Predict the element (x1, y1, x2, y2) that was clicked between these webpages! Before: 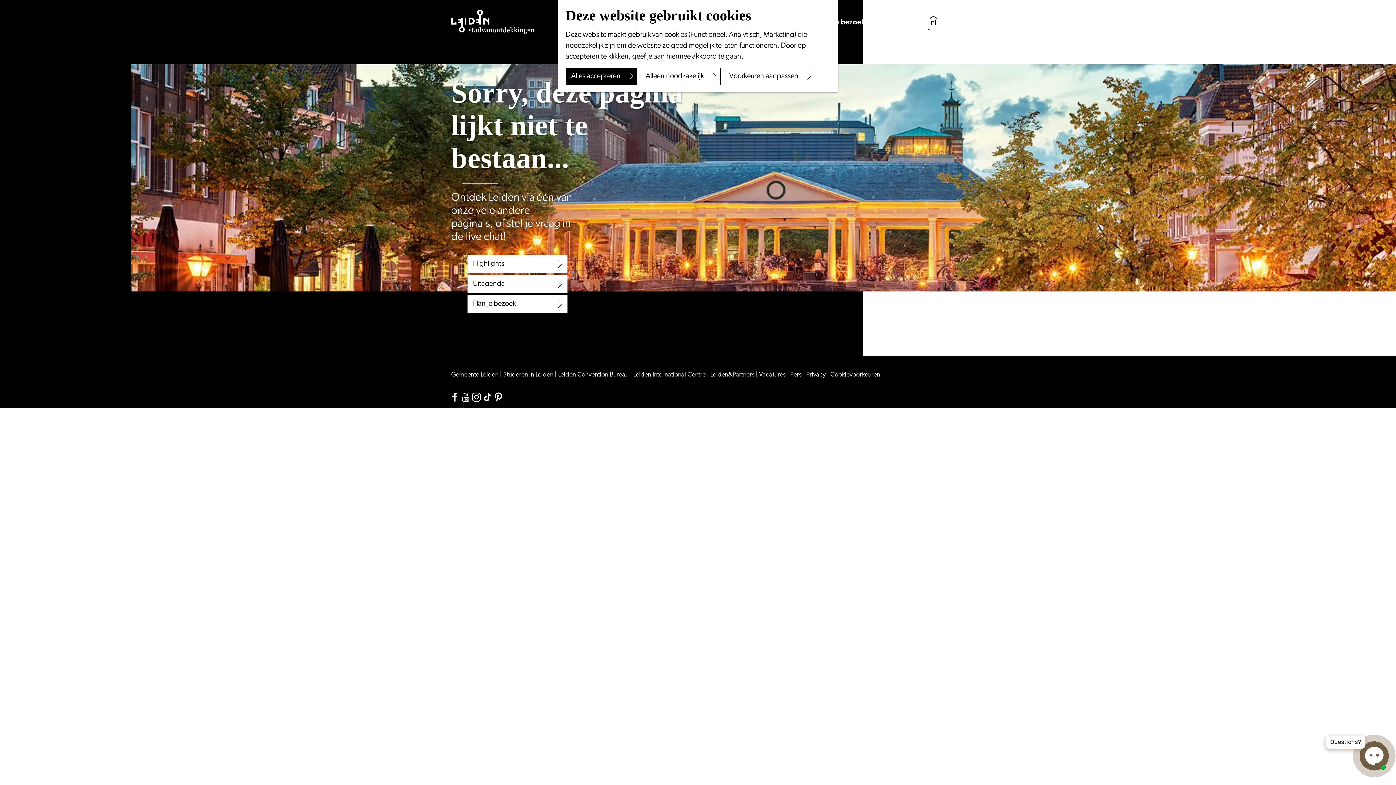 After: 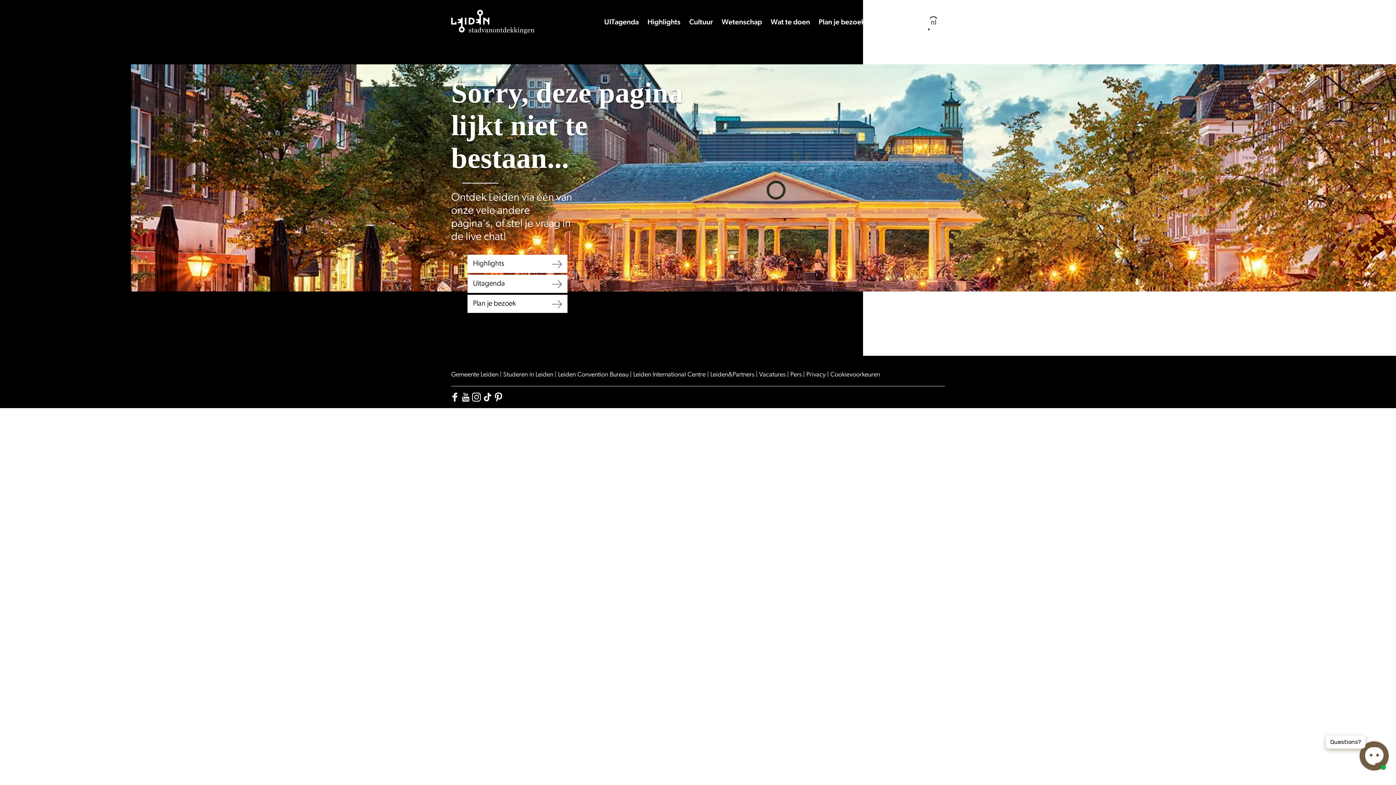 Action: bbox: (637, 67, 720, 85) label: Alleen noodzakelijk